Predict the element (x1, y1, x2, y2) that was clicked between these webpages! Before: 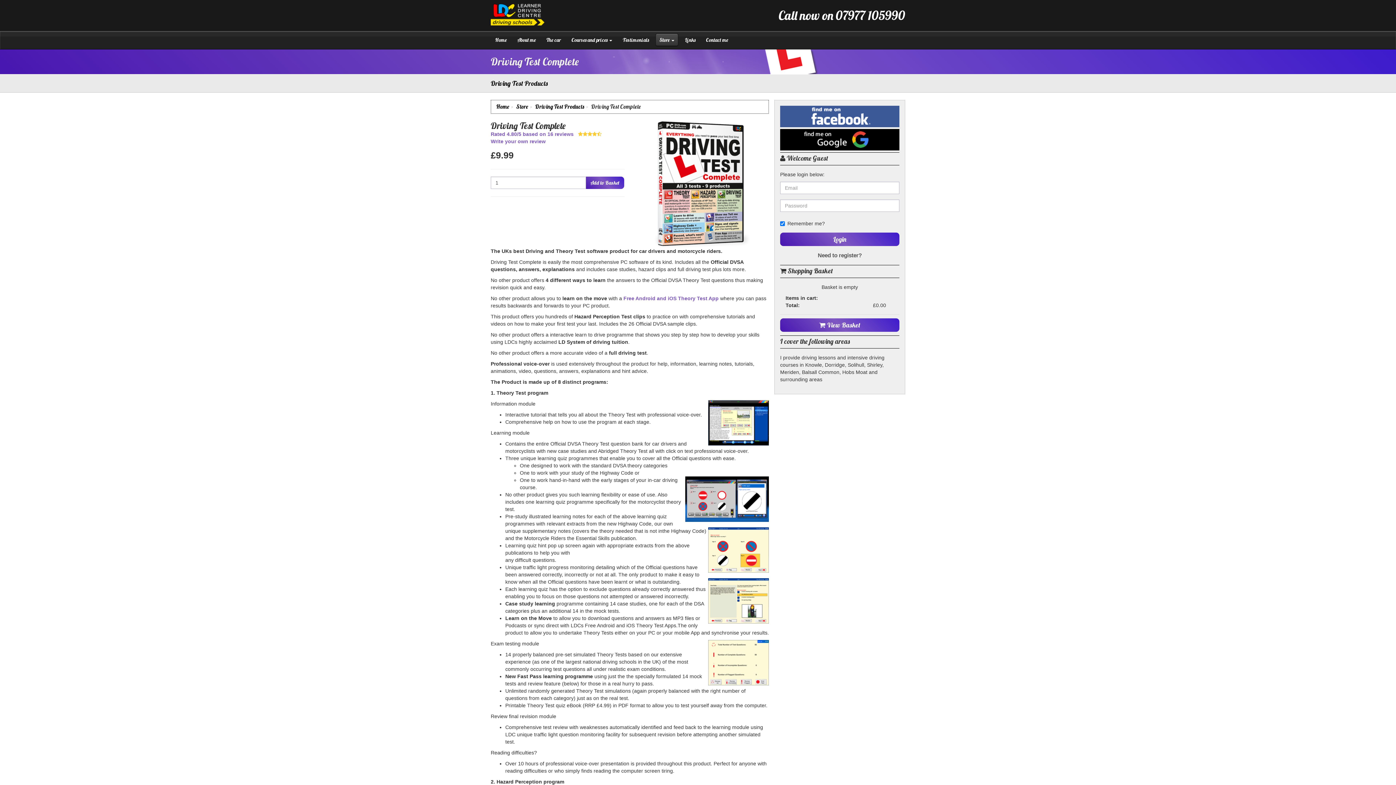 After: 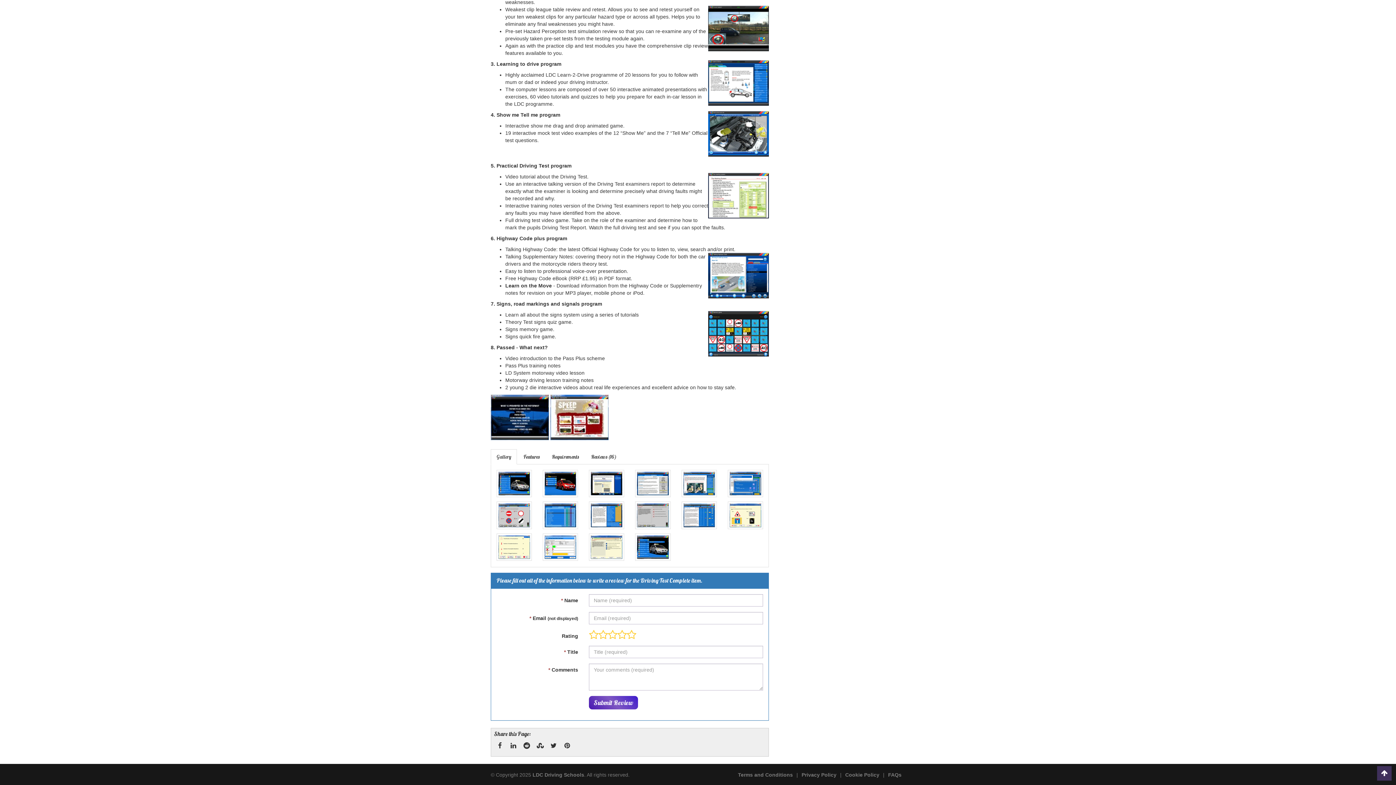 Action: bbox: (490, 138, 545, 144) label: Write your own review